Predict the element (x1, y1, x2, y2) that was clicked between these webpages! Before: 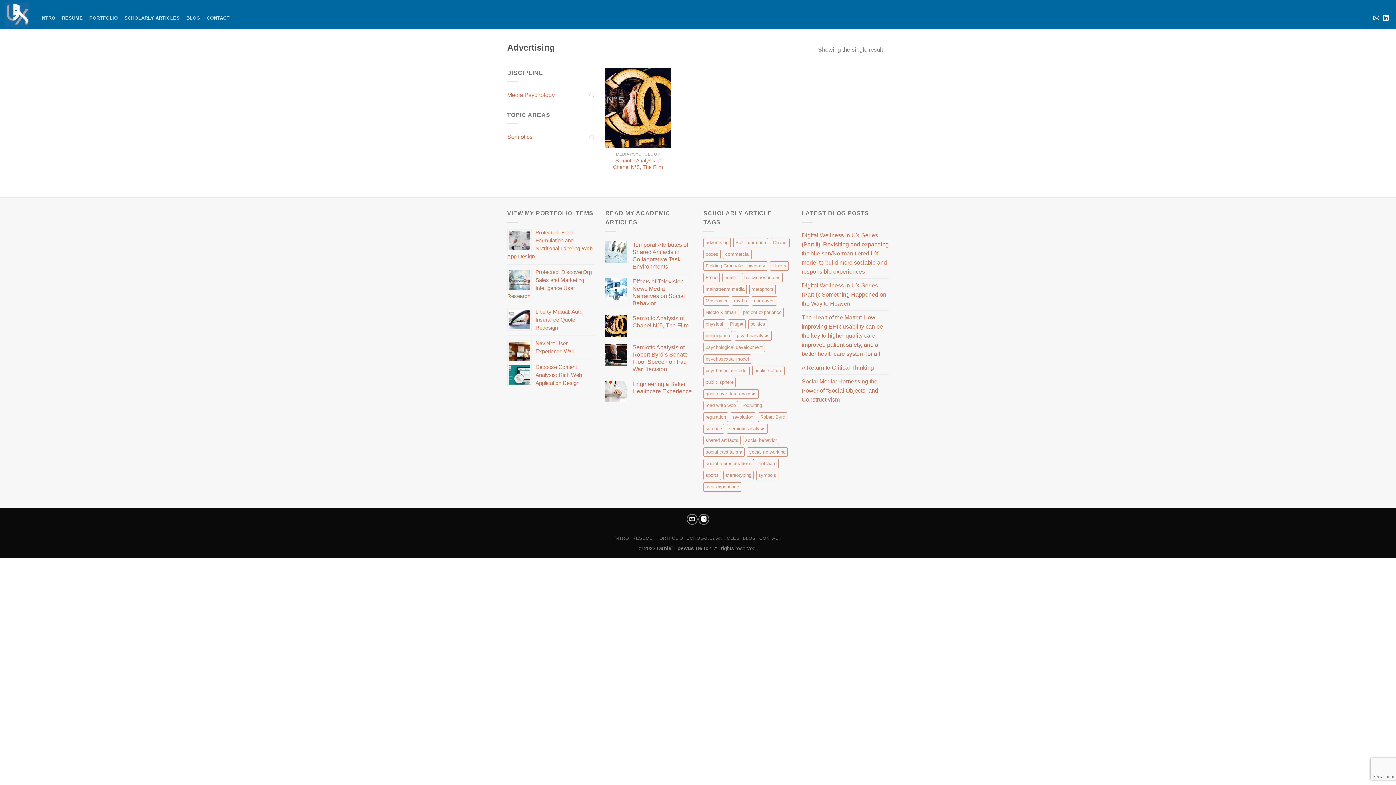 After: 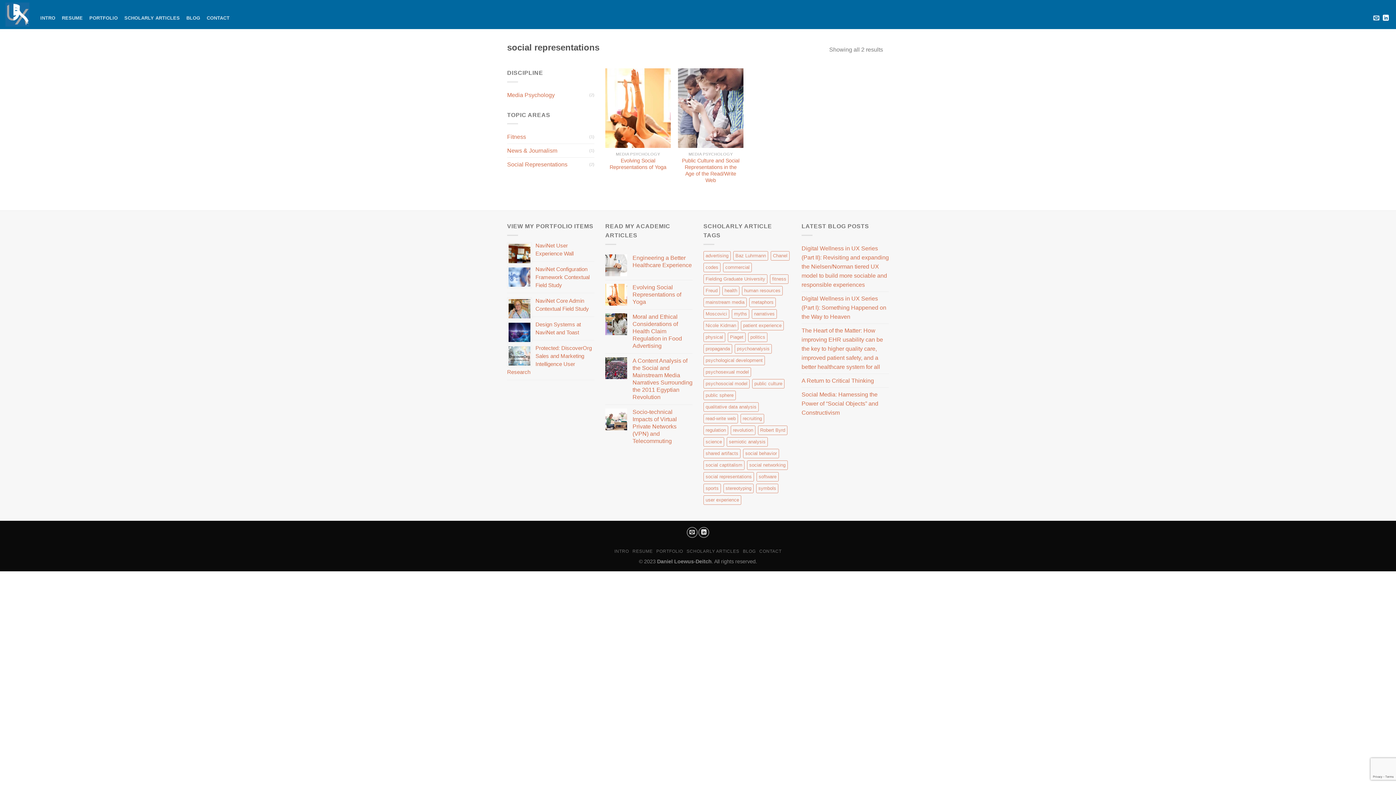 Action: bbox: (703, 459, 754, 468) label: social representations (2 products)